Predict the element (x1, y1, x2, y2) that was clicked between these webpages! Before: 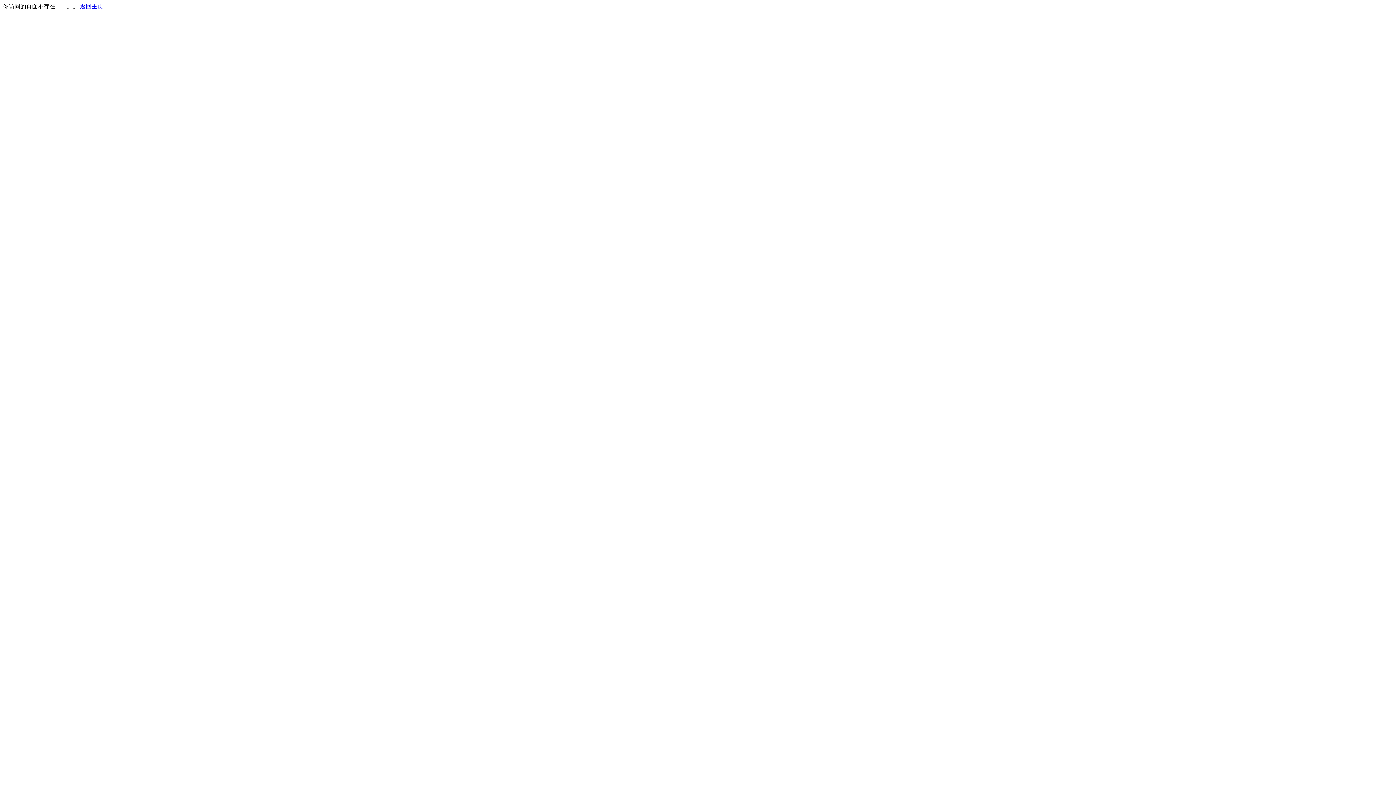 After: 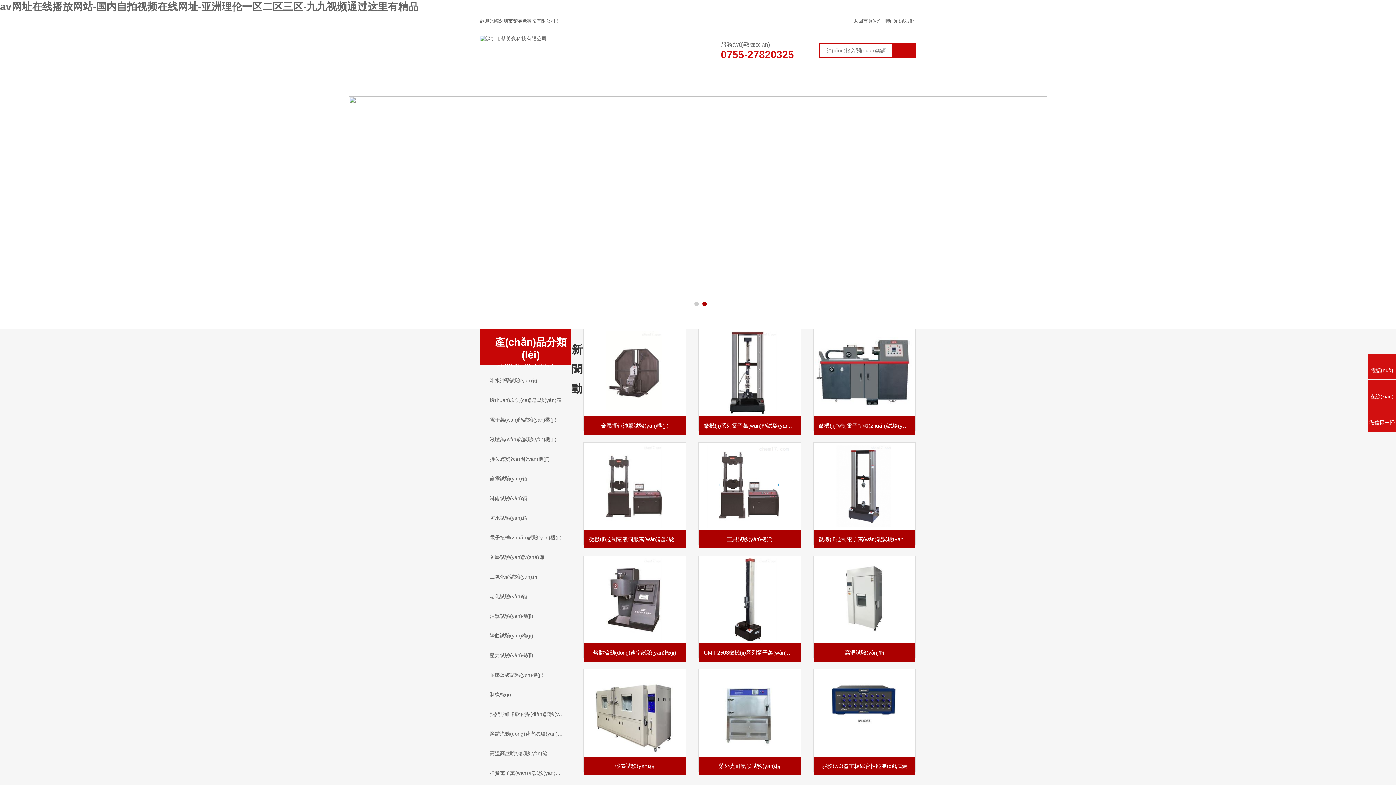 Action: label: 返回主页 bbox: (80, 3, 103, 9)